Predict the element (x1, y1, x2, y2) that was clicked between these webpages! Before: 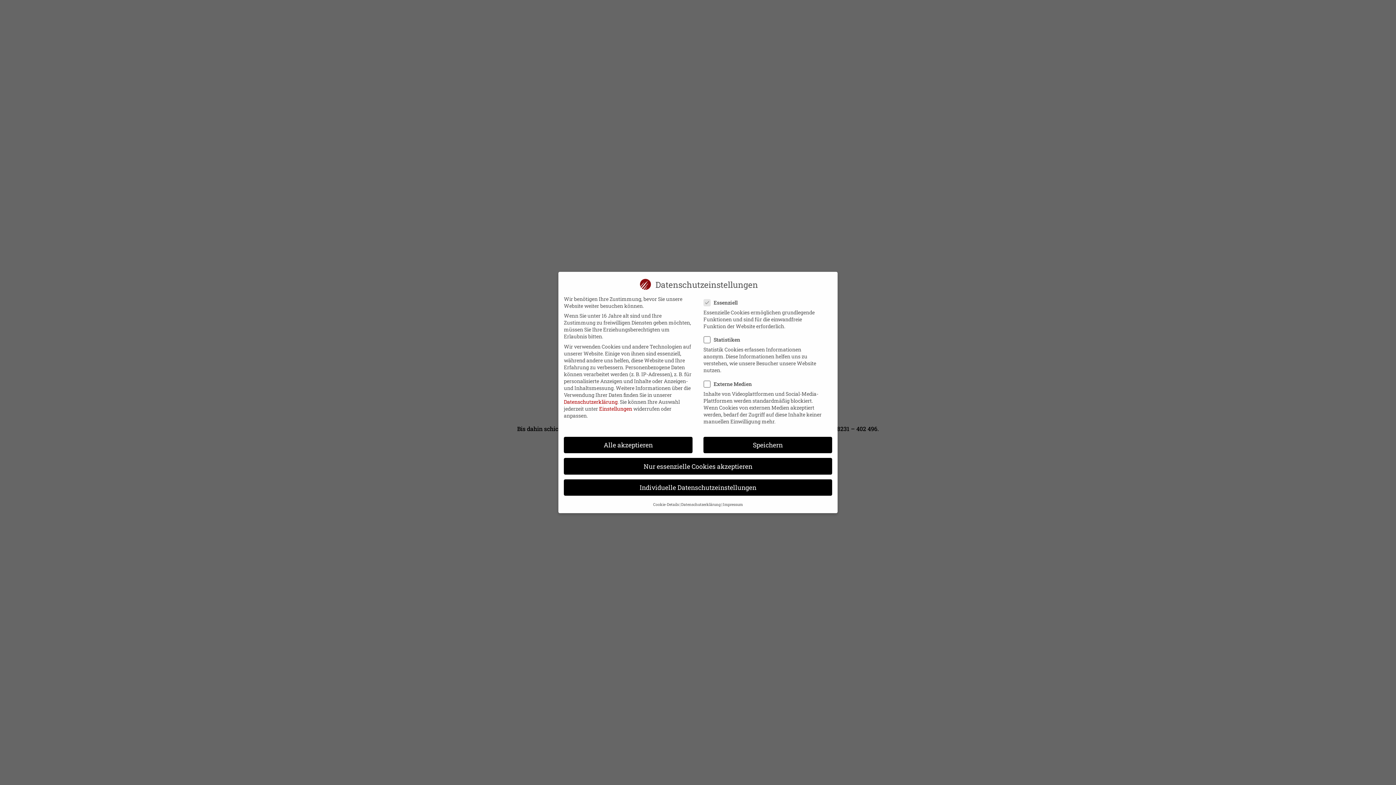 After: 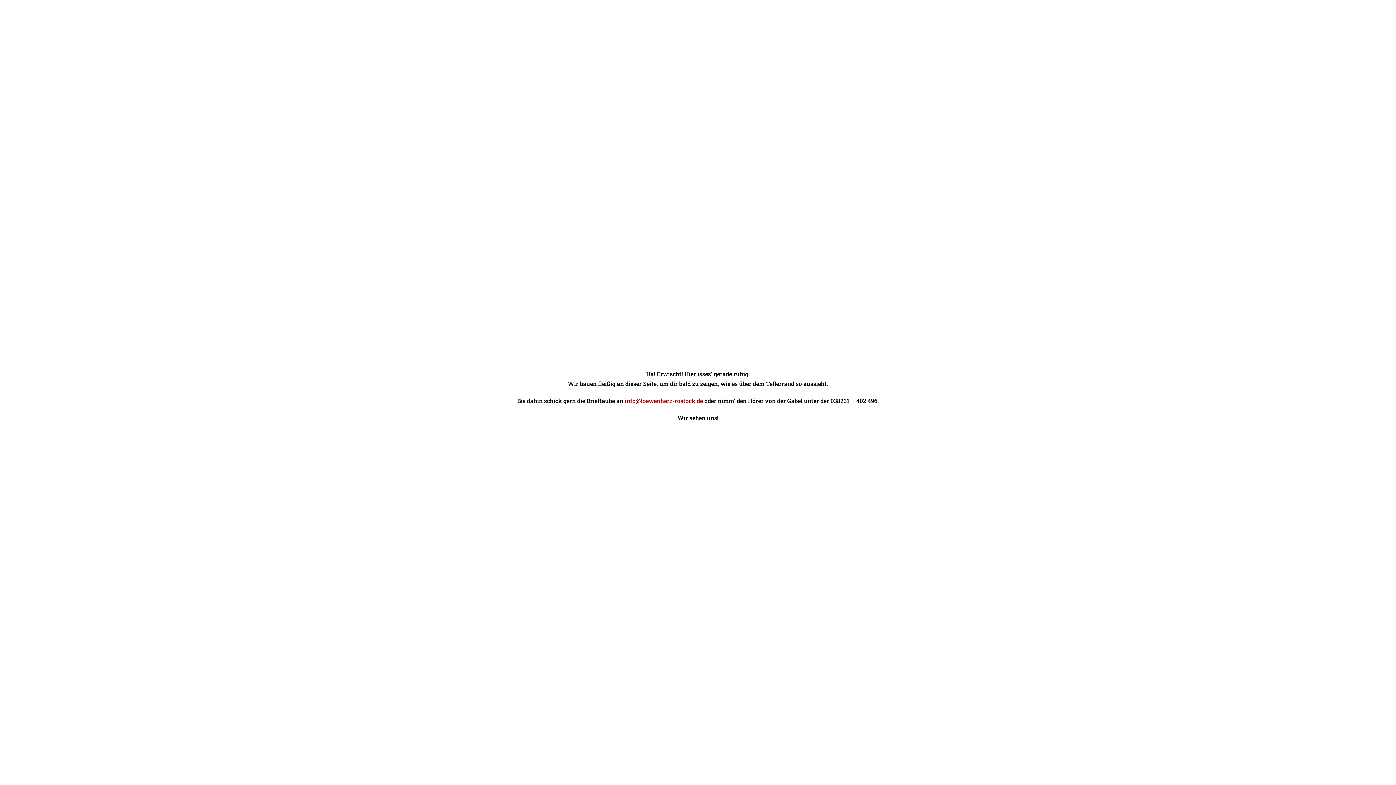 Action: label: Datenschutzerklärung bbox: (564, 398, 617, 405)